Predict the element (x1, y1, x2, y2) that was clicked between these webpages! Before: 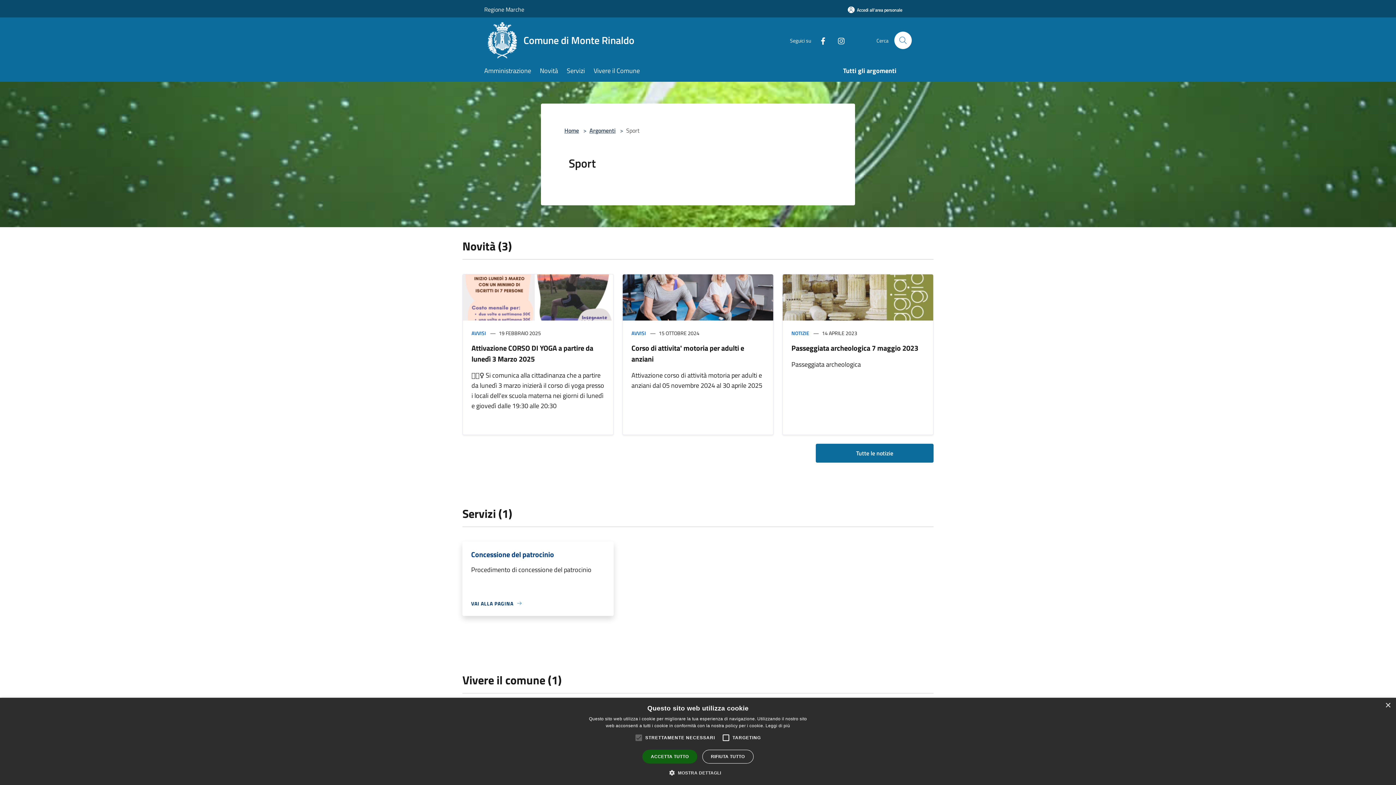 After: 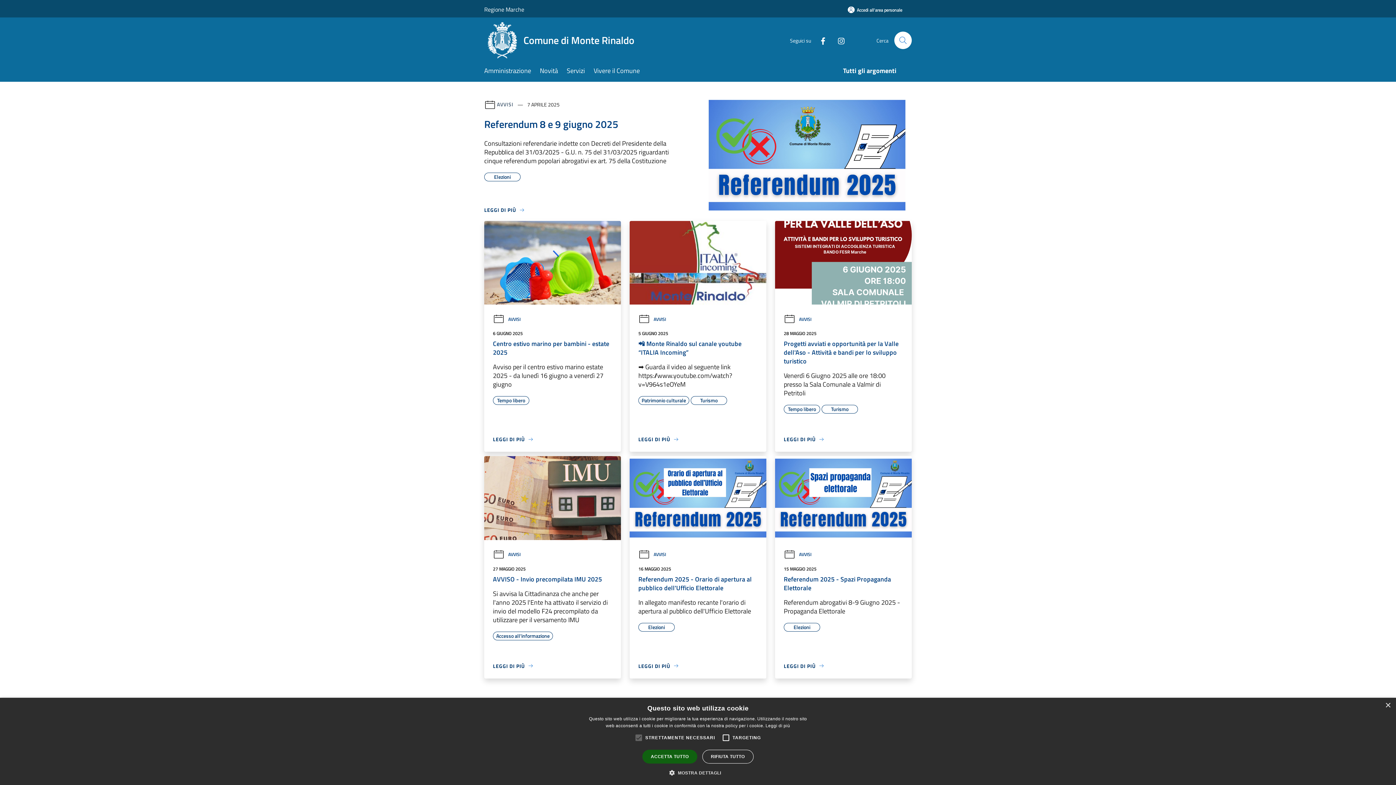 Action: bbox: (484, 22, 643, 58) label: Comune di Monte Rinaldo